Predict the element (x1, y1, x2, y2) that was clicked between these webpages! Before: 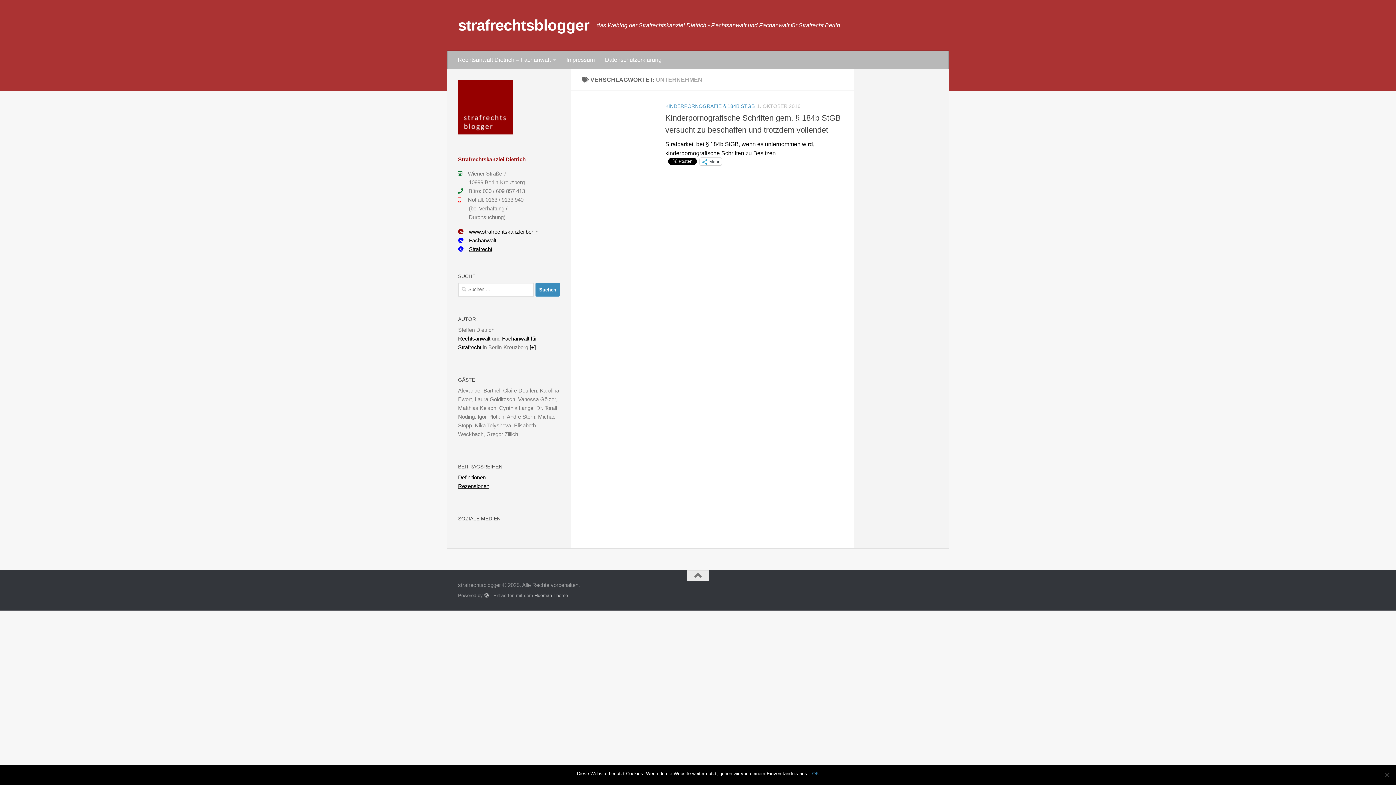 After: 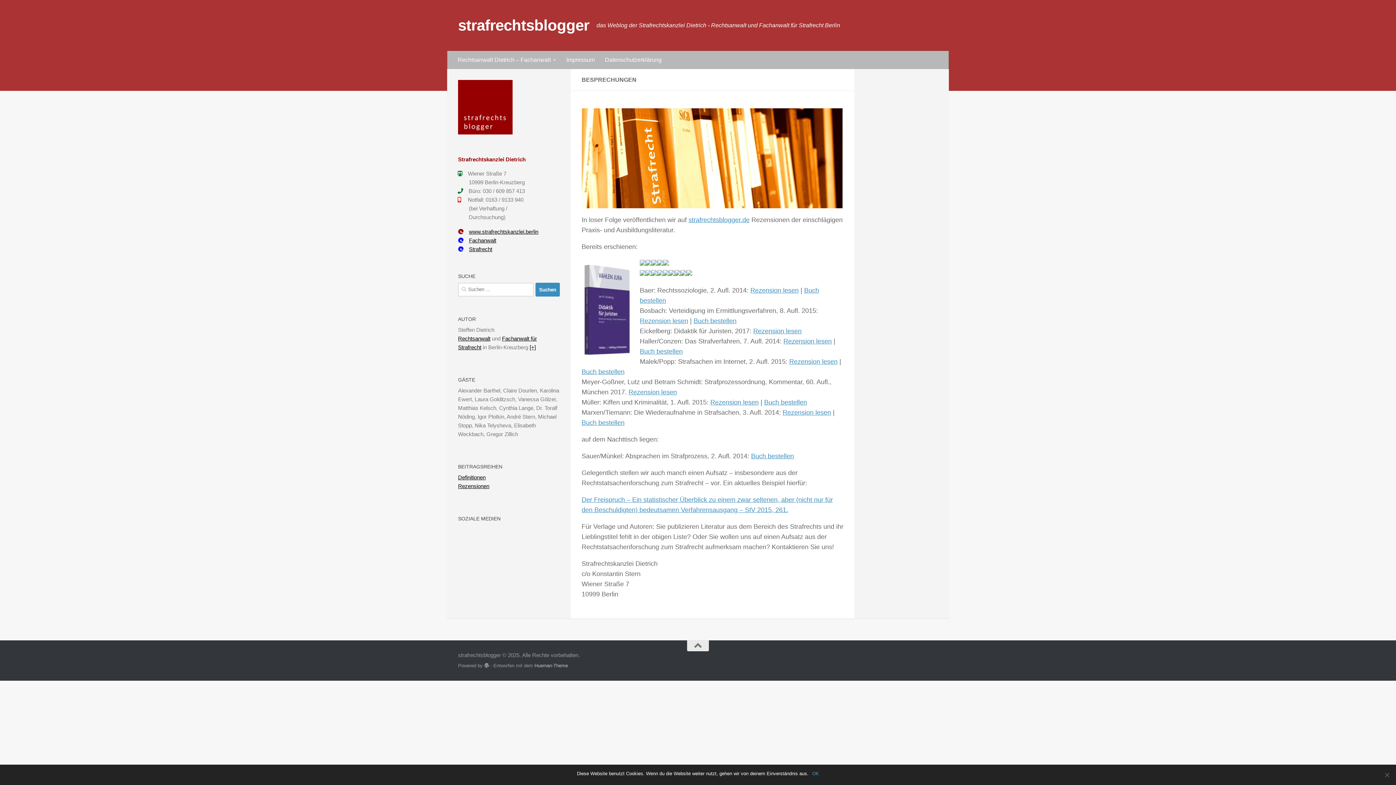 Action: bbox: (458, 483, 489, 489) label: Rezensionen